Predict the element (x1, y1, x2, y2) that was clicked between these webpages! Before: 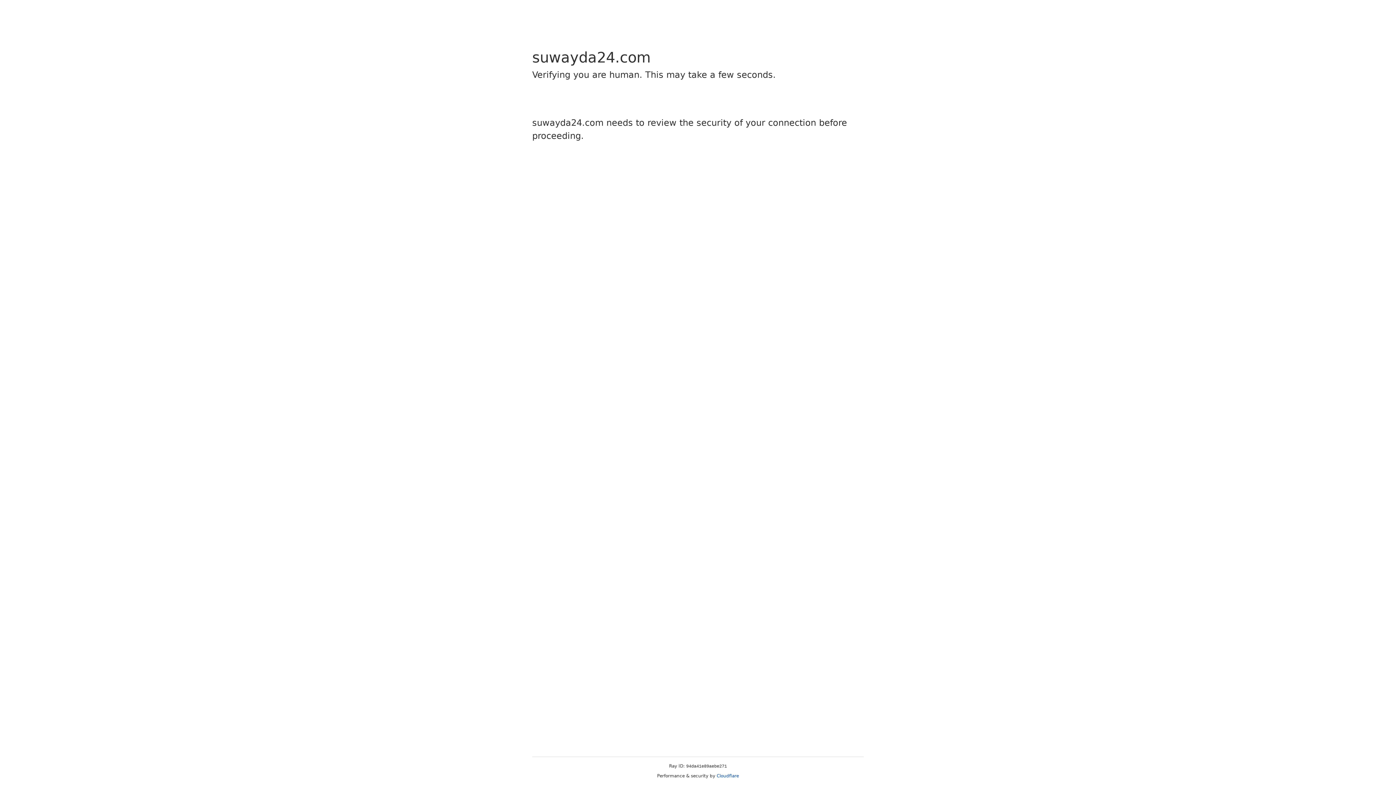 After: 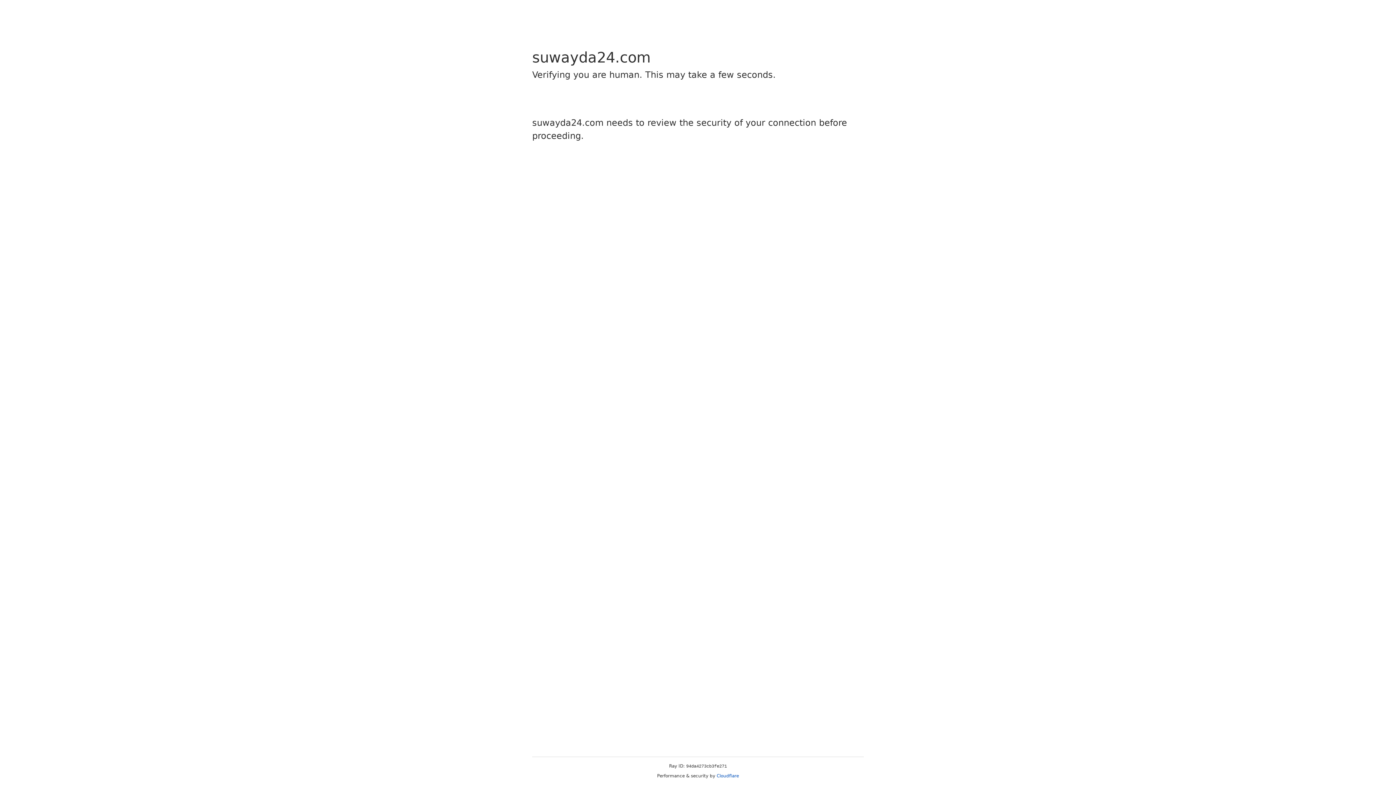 Action: label: Cloudflare bbox: (716, 773, 739, 778)